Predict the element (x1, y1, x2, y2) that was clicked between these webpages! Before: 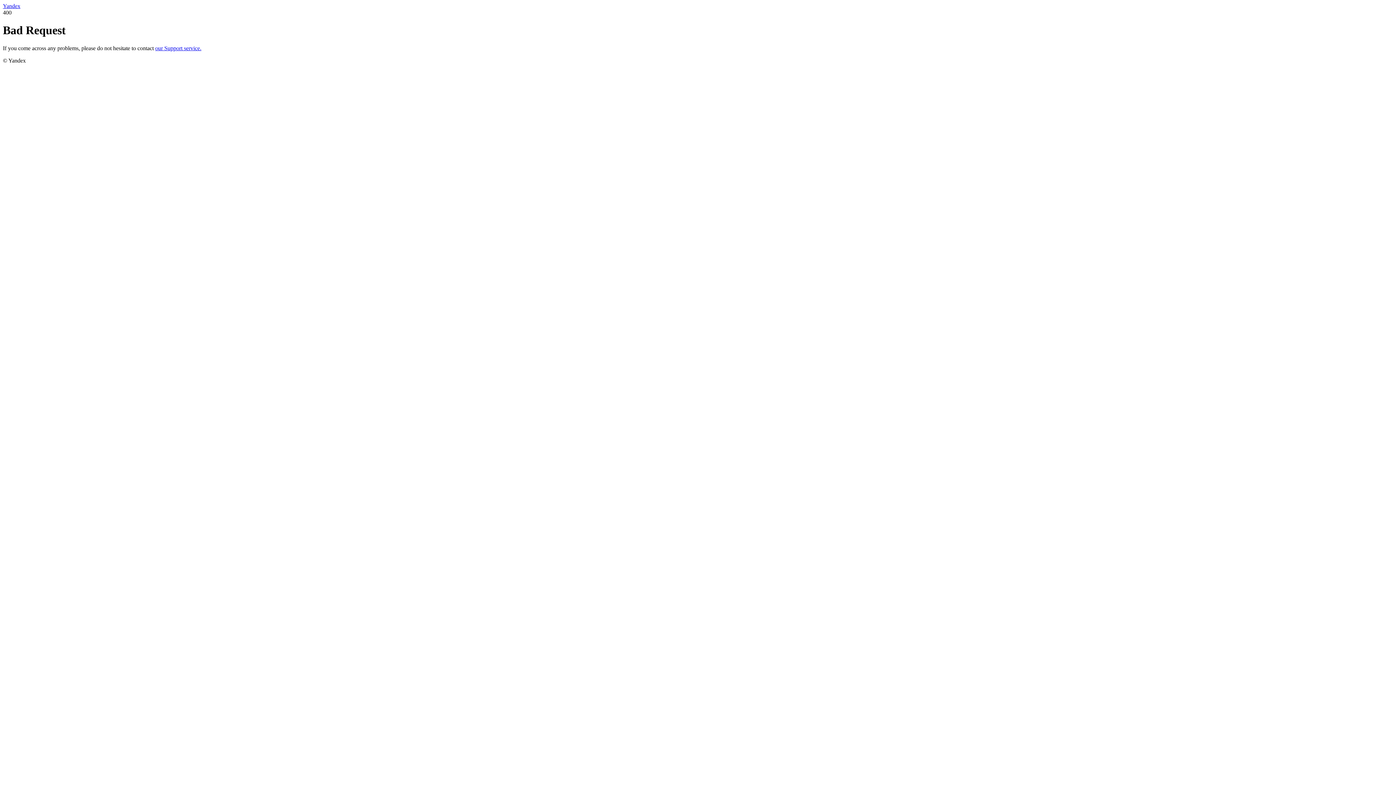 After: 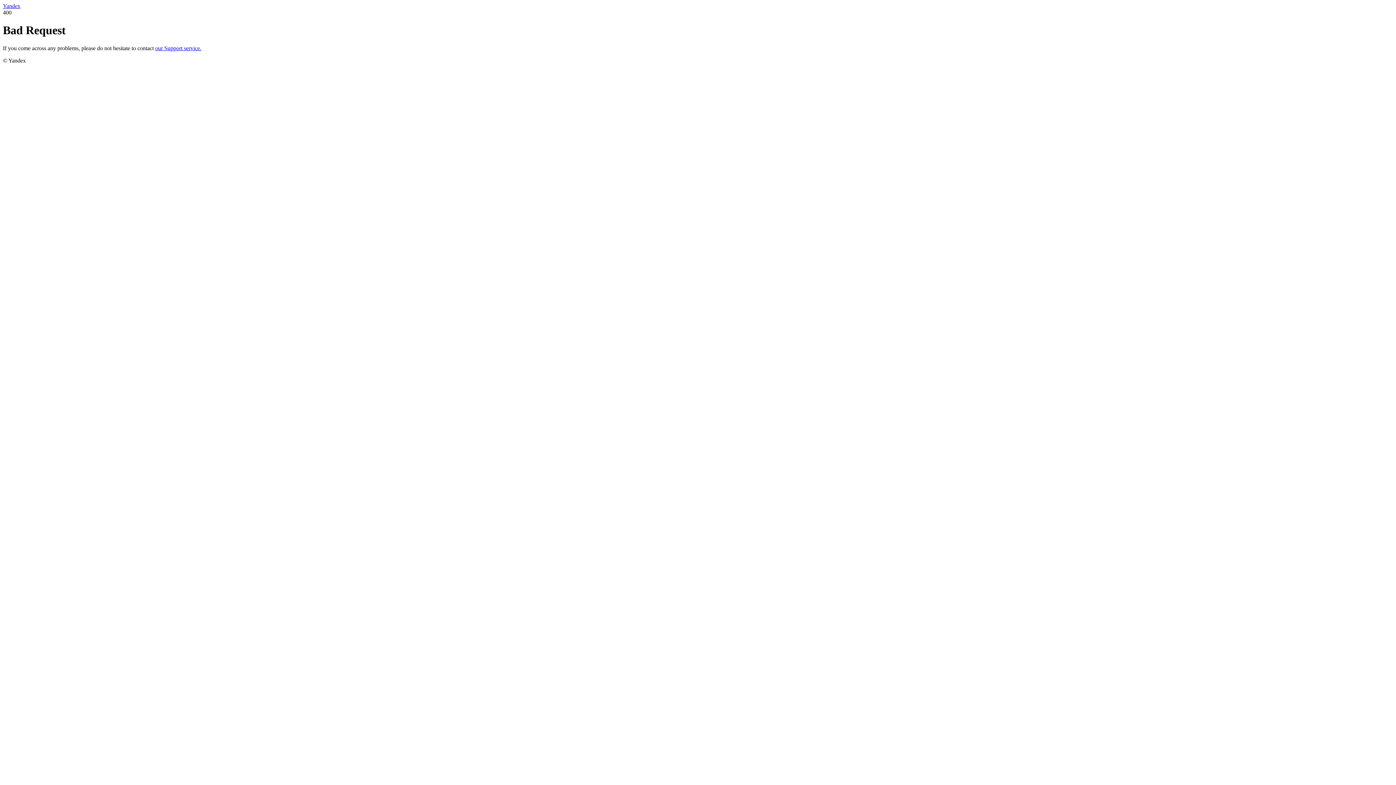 Action: label: Yandex bbox: (2, 2, 20, 9)